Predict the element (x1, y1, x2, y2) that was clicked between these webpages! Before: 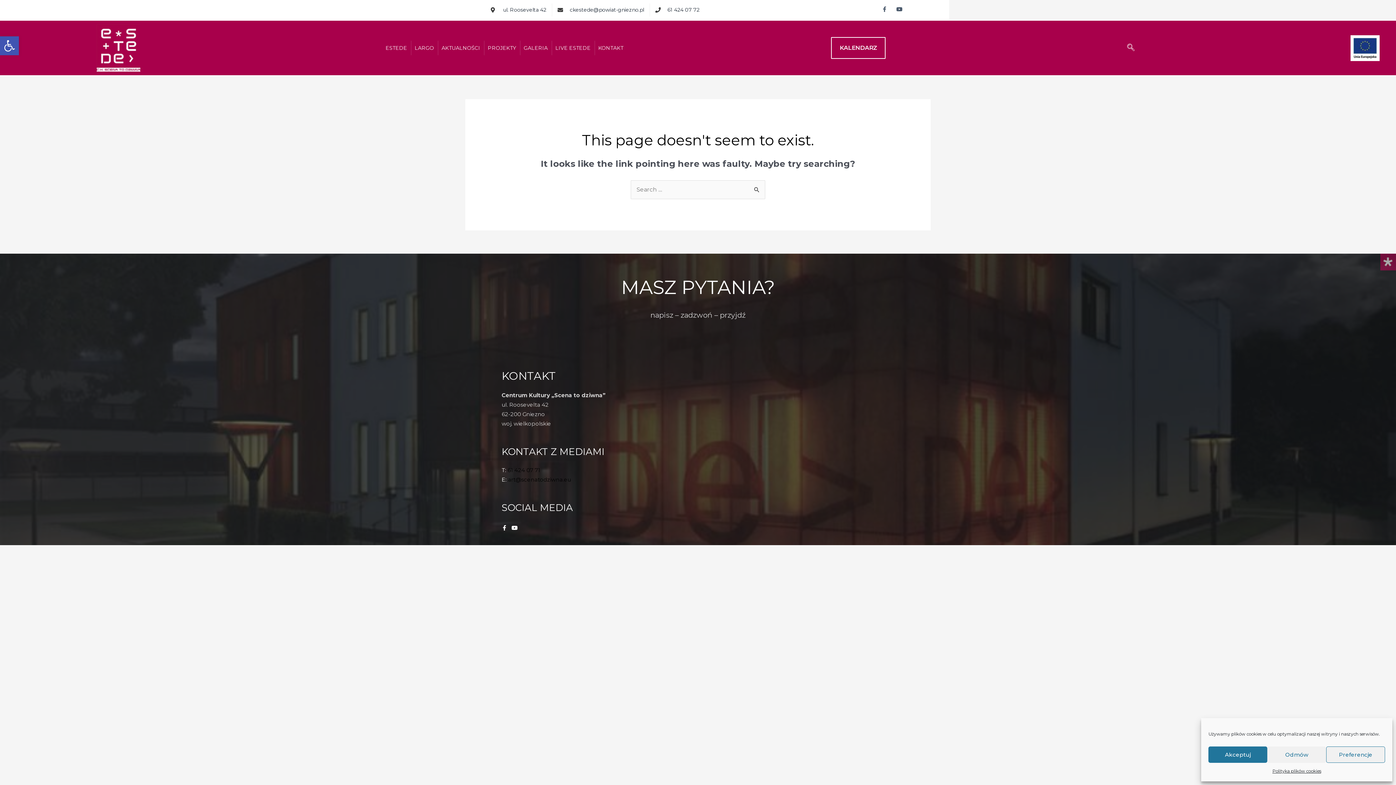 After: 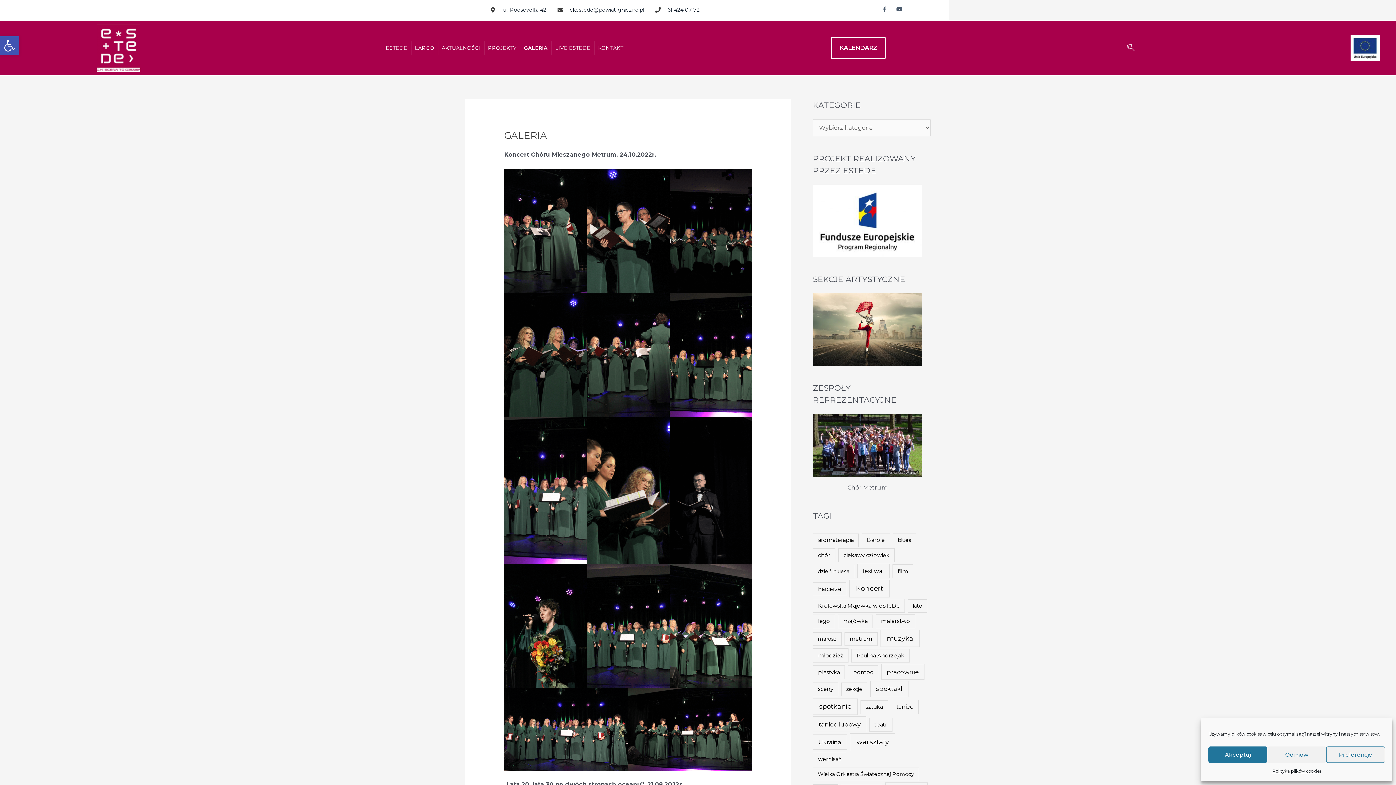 Action: bbox: (520, 40, 551, 55) label: GALERIA